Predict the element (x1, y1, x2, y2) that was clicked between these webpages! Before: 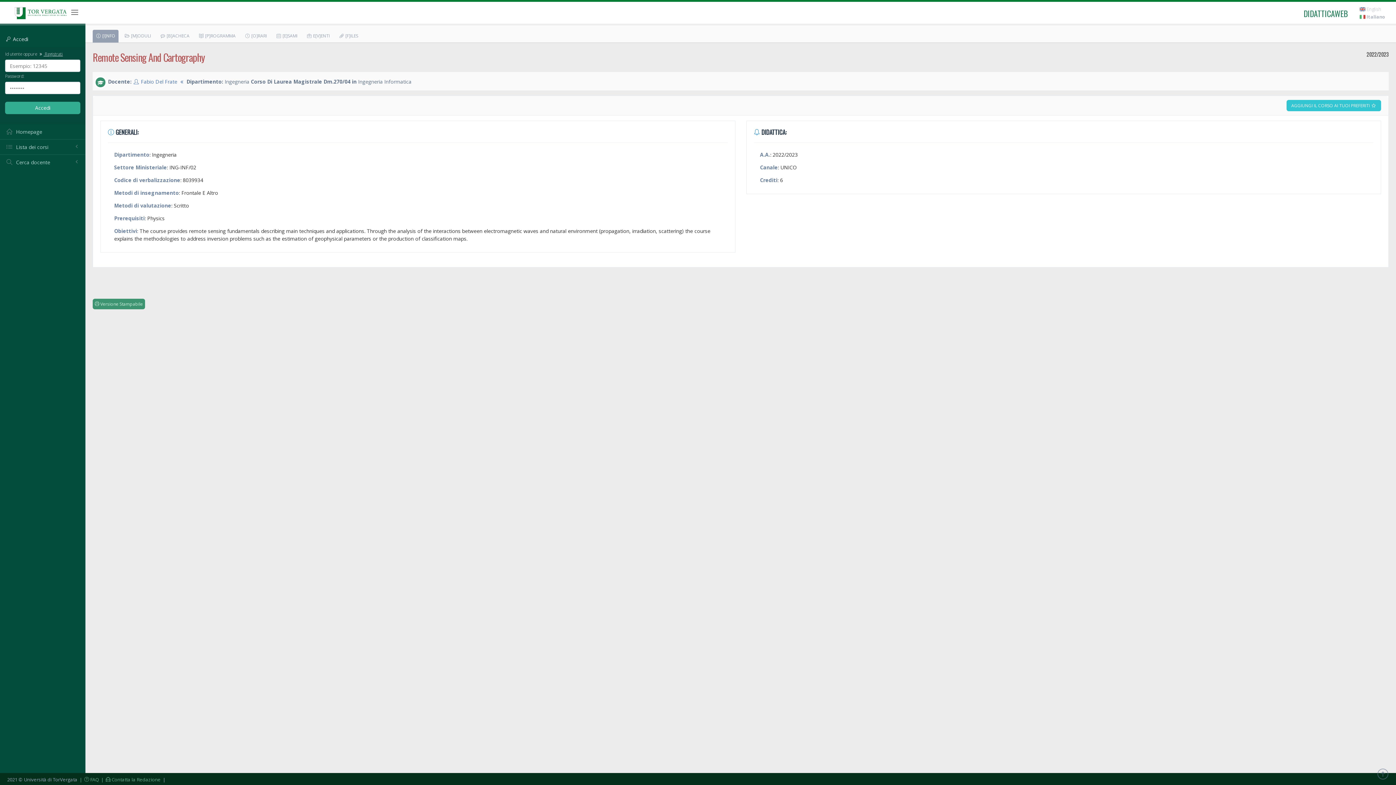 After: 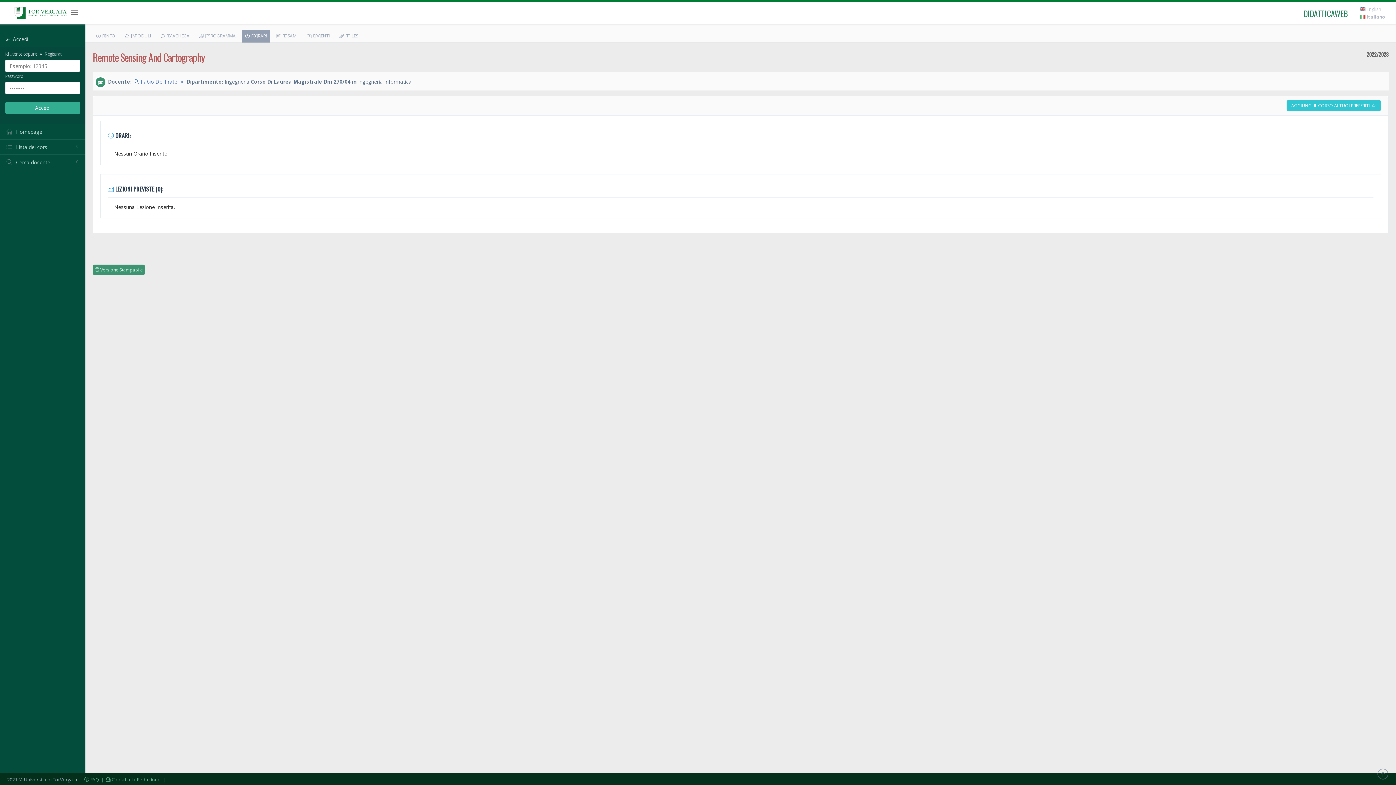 Action: bbox: (241, 29, 270, 42) label:  [O]RARI